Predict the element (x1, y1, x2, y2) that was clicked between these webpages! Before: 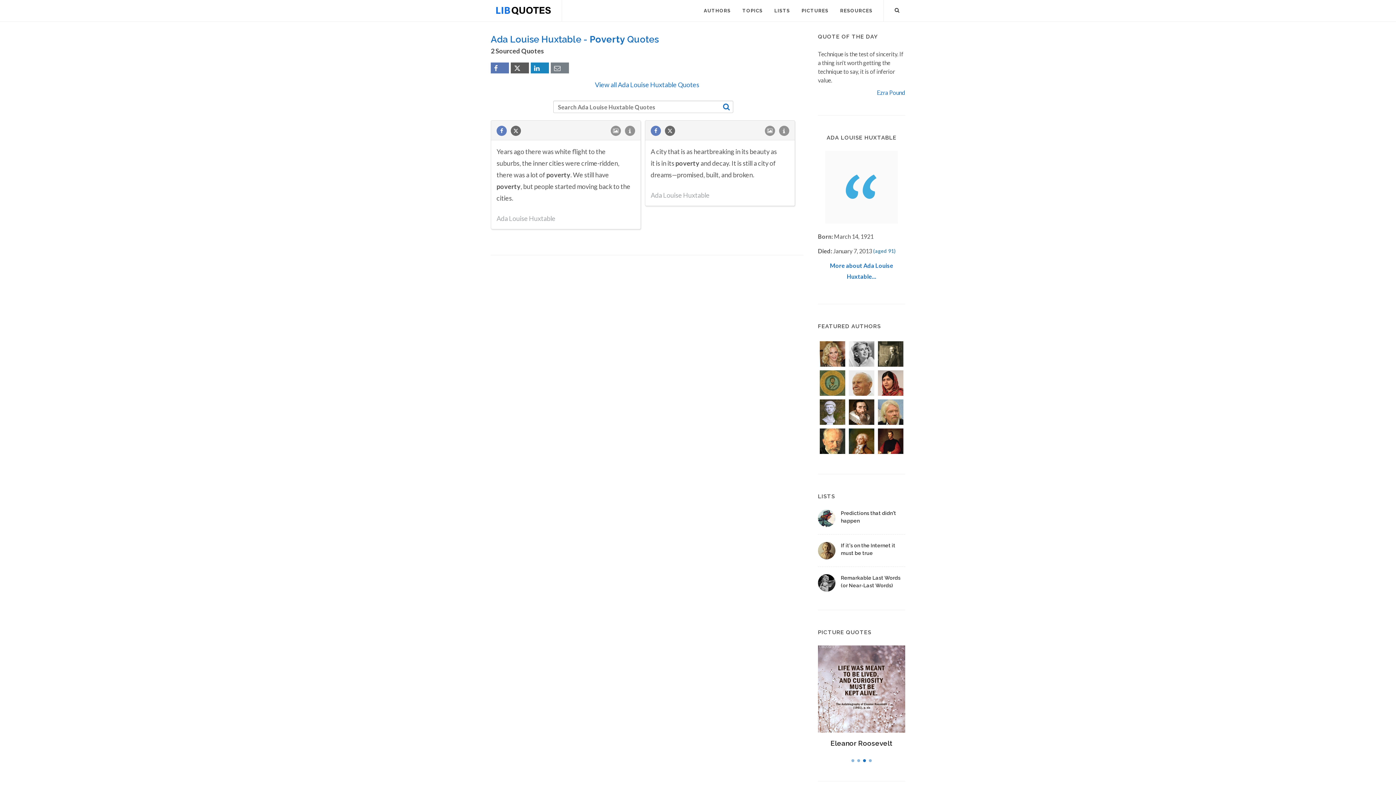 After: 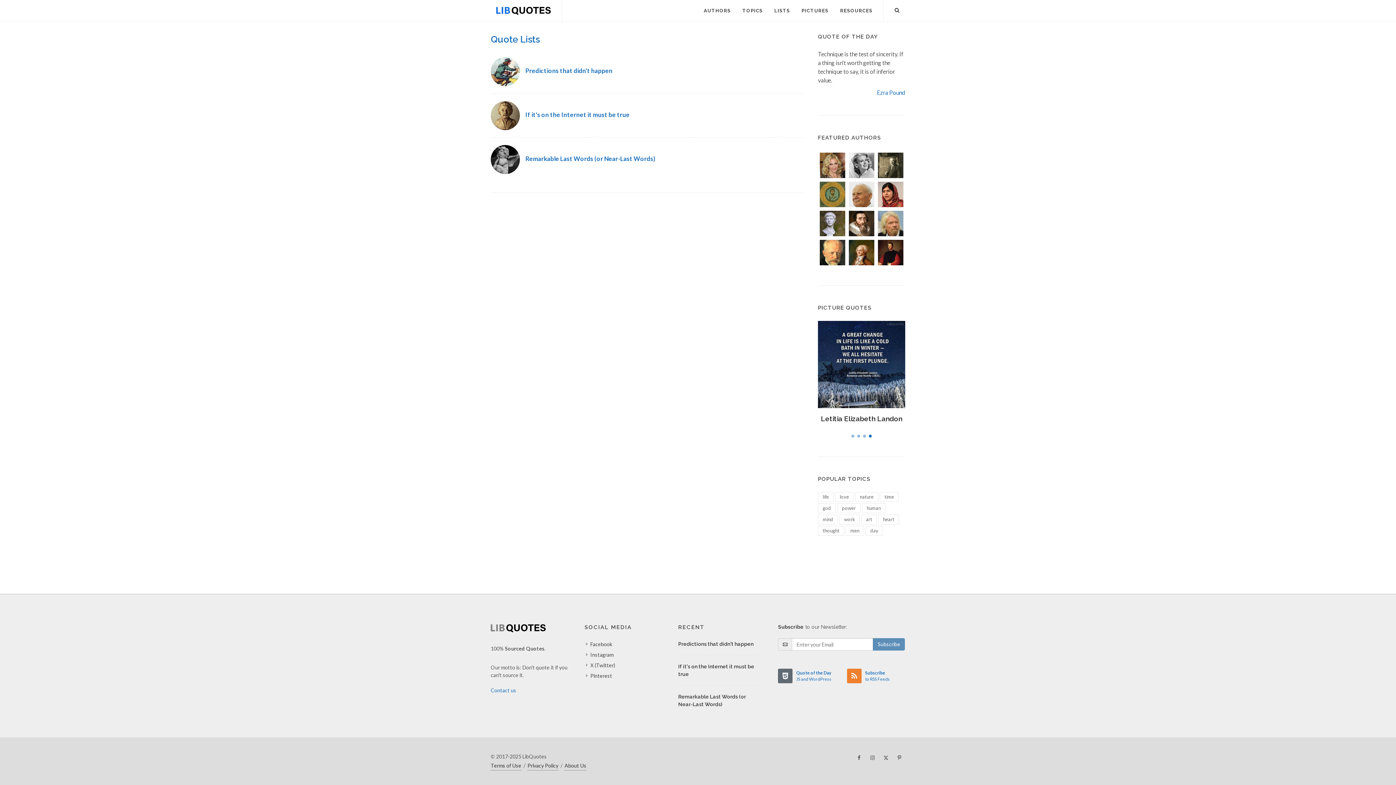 Action: bbox: (769, 0, 795, 21) label: LISTS